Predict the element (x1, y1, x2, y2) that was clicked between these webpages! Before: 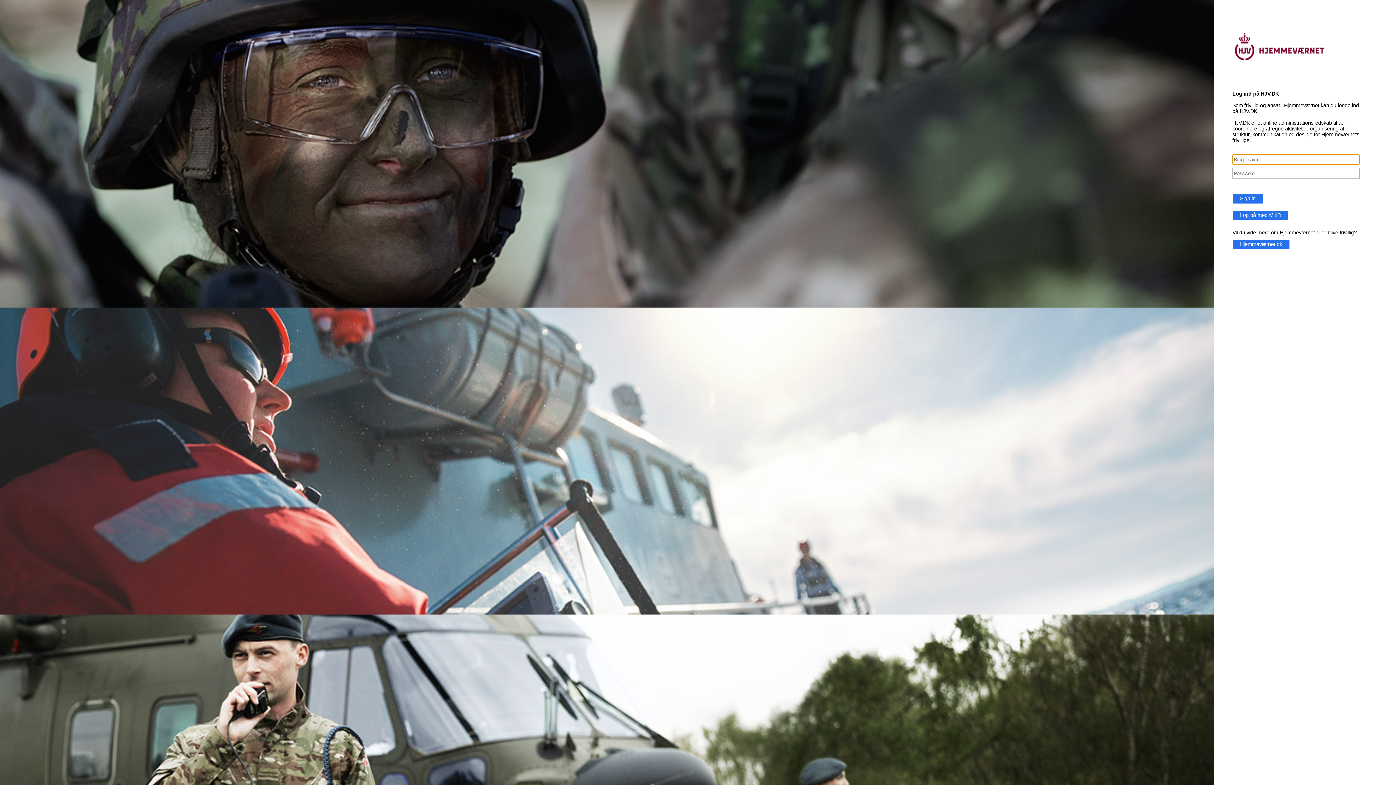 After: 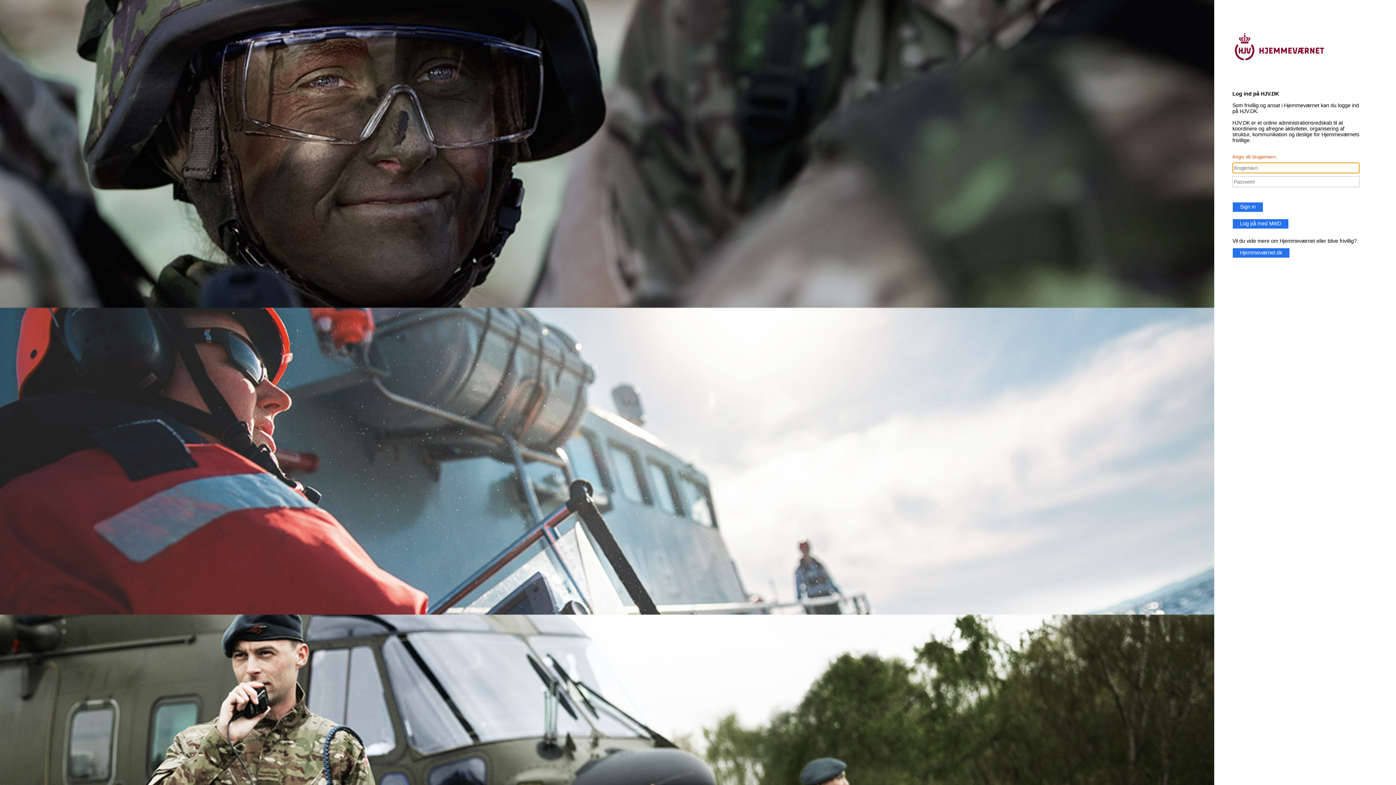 Action: label: Sign in bbox: (1232, 193, 1263, 204)